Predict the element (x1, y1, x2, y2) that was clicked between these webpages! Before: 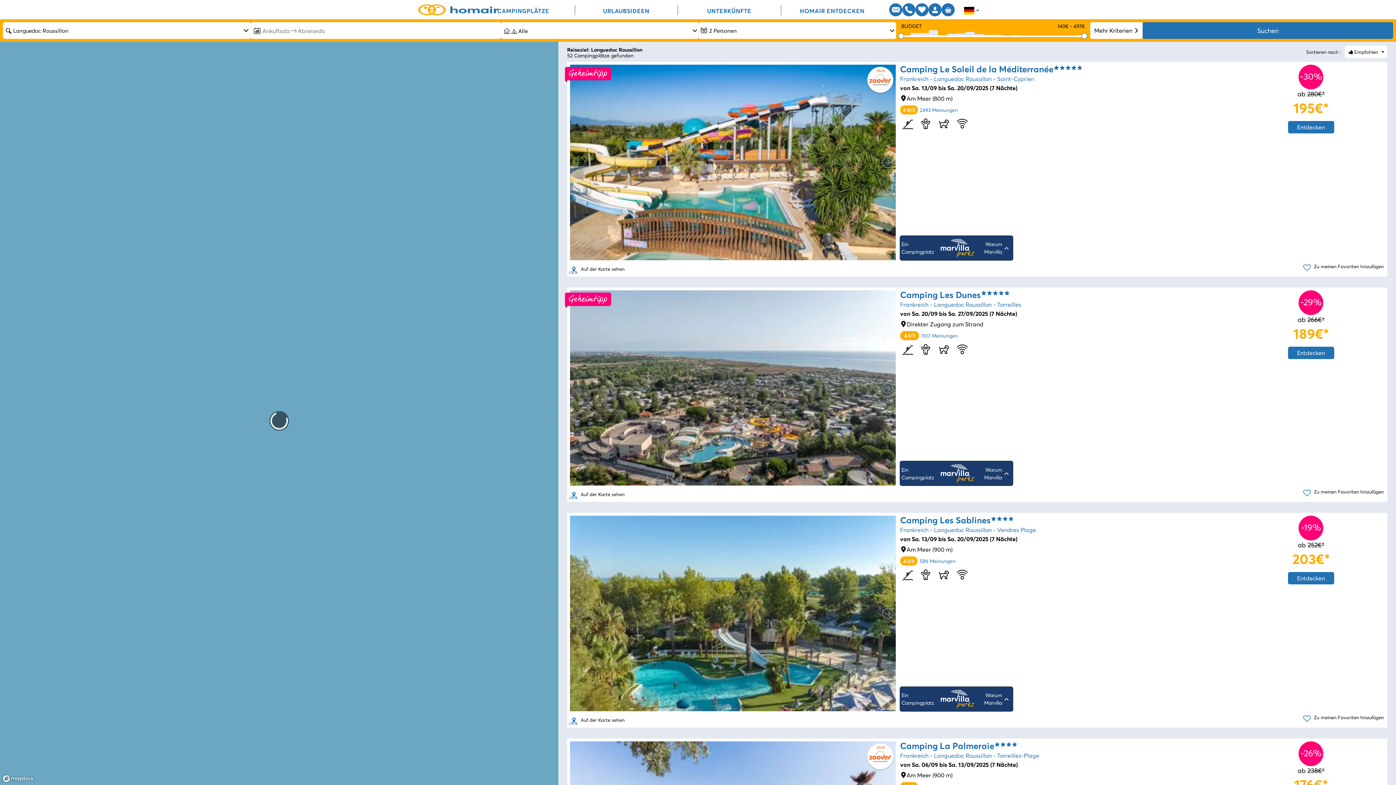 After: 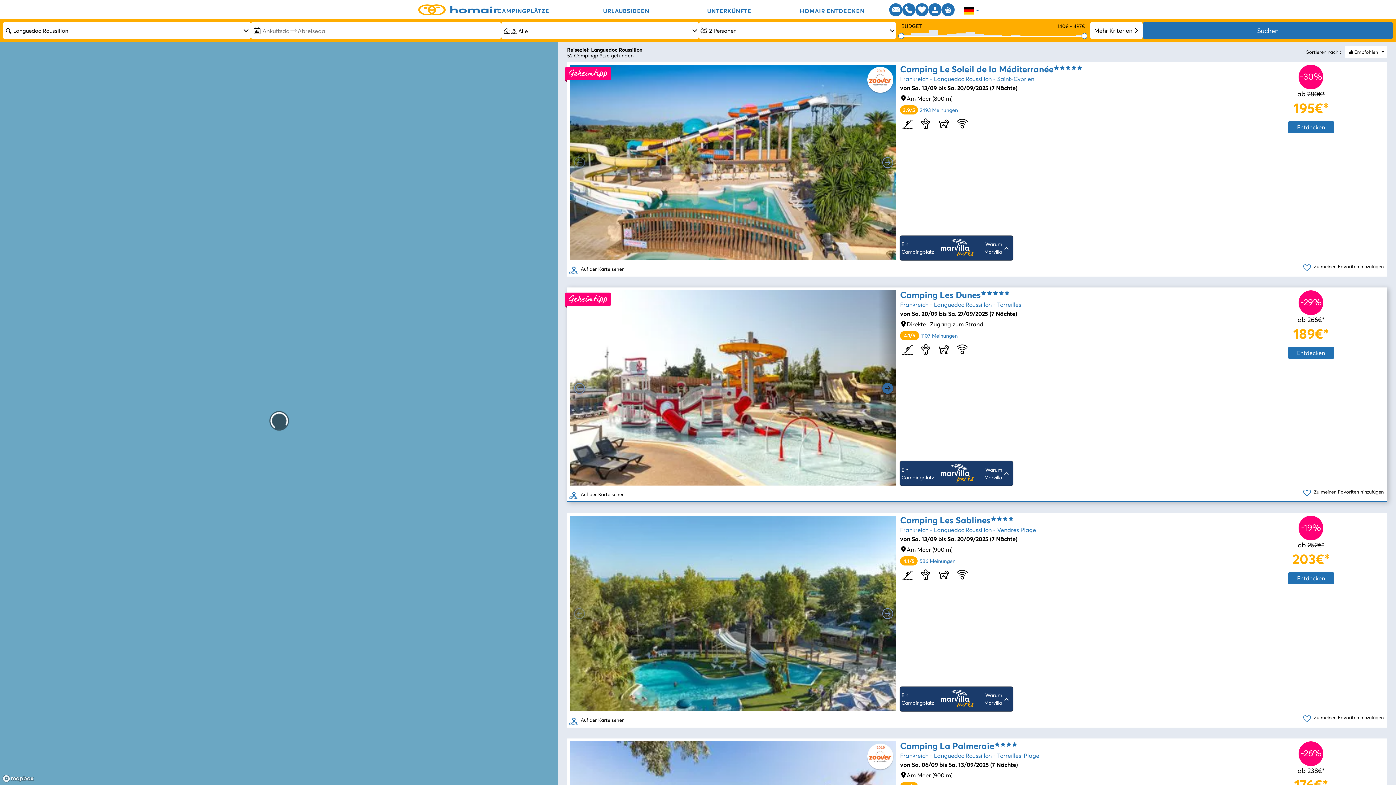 Action: bbox: (878, 290, 896, 485)